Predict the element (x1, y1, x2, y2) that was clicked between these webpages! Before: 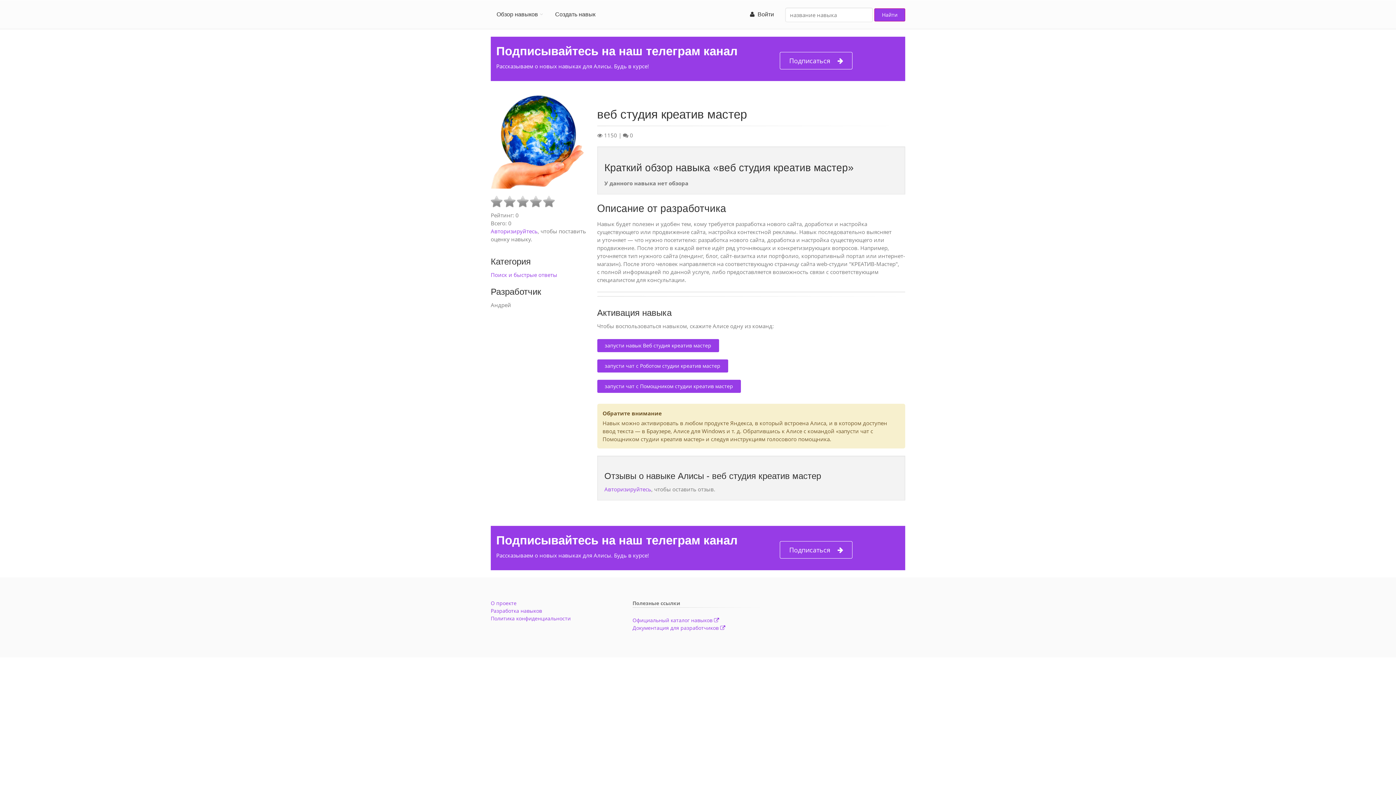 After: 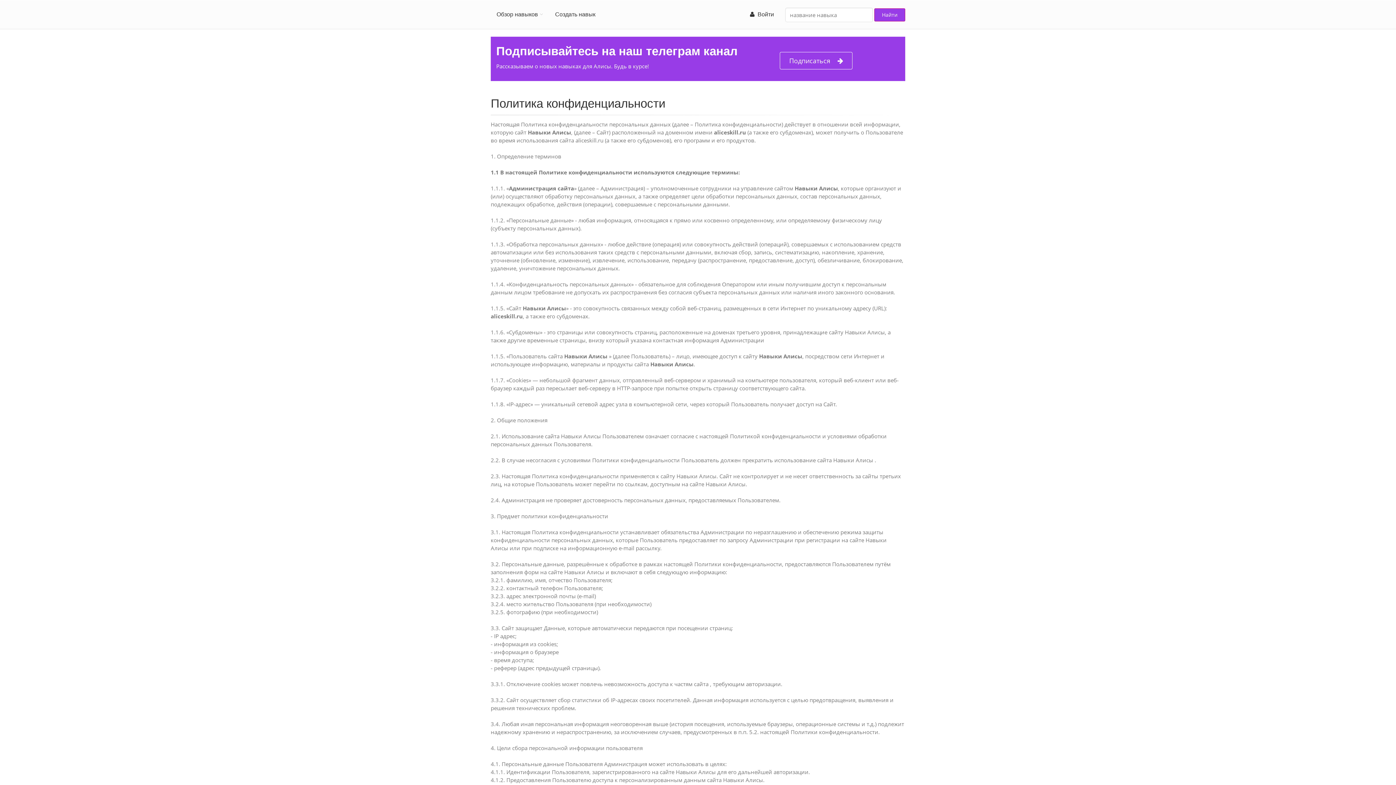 Action: bbox: (490, 615, 570, 622) label: Политика конфиденциальности